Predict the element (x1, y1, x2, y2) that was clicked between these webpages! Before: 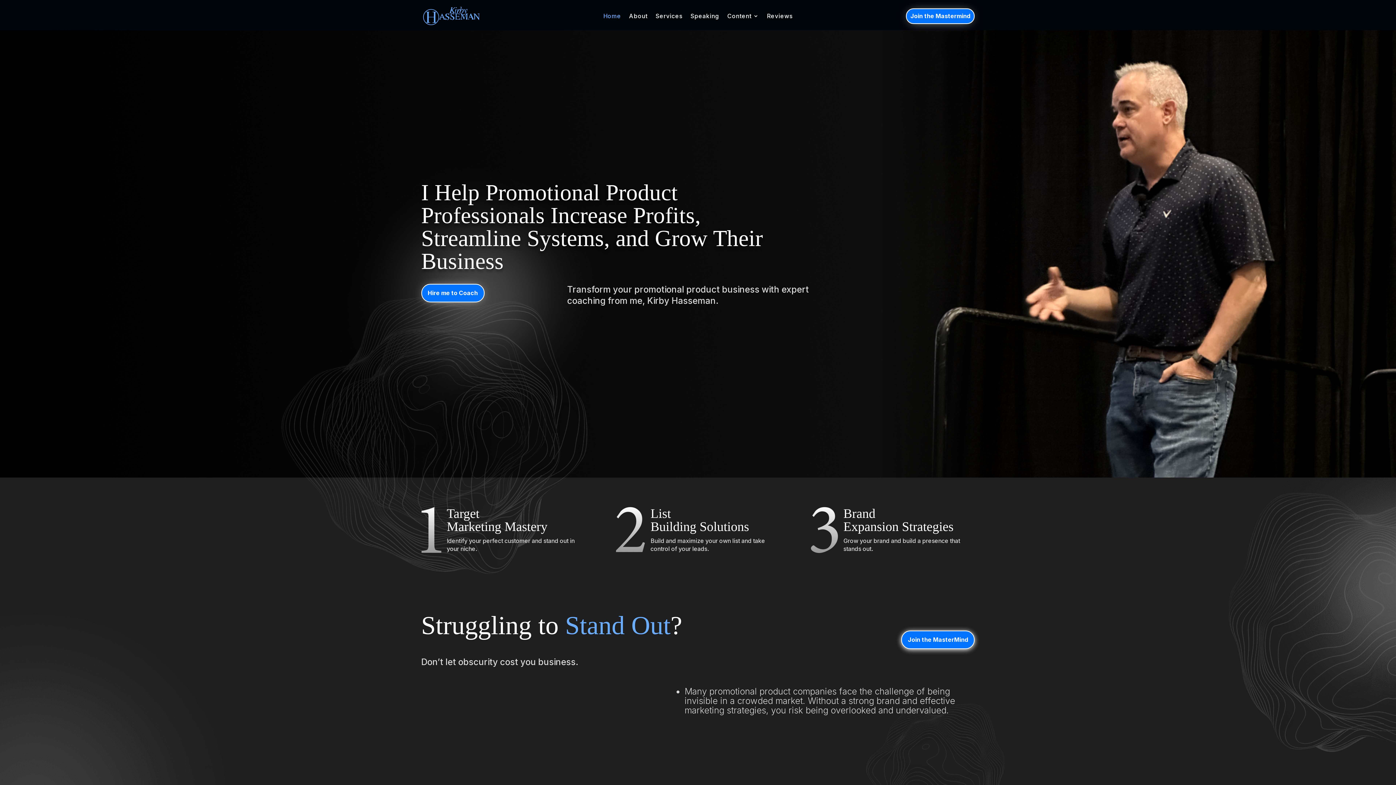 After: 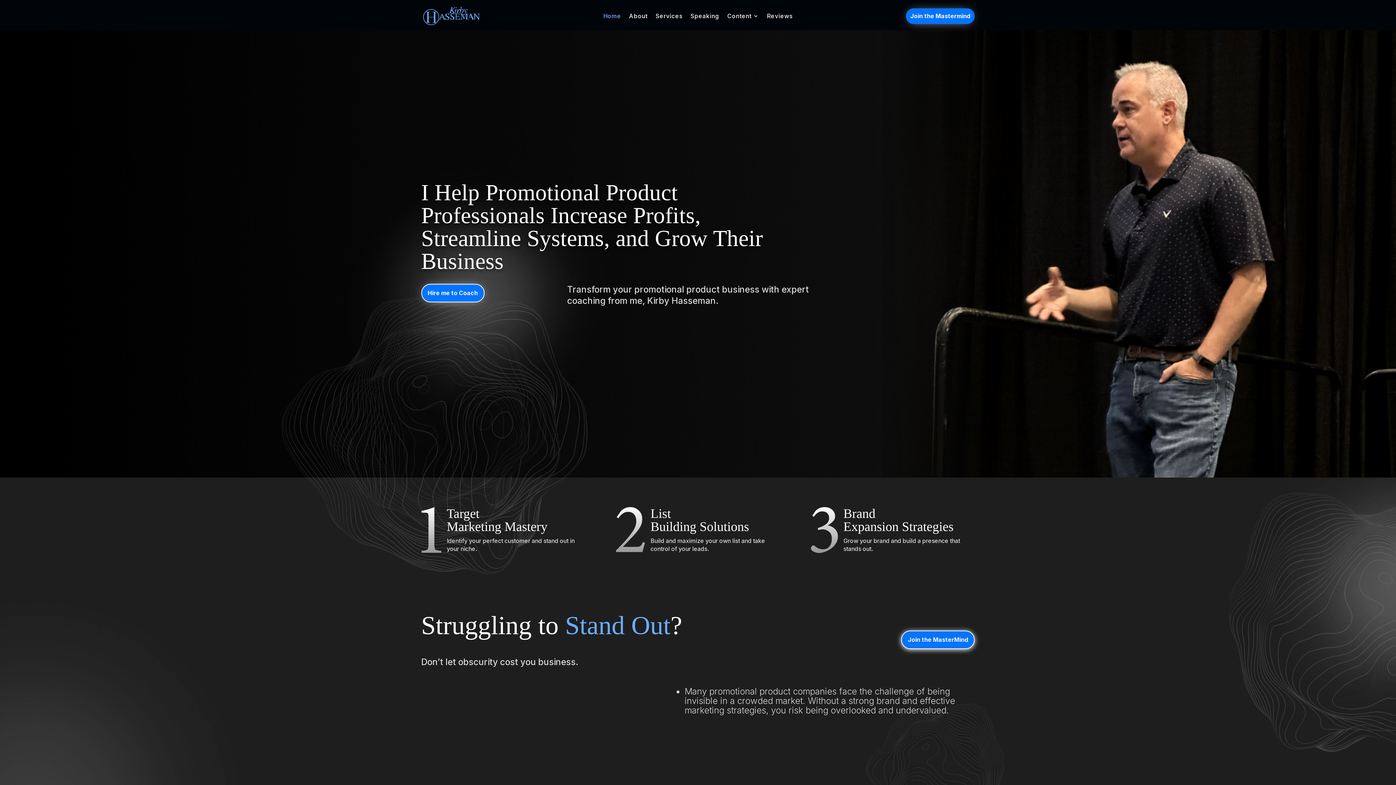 Action: bbox: (906, 8, 975, 23) label: Join the Mastermind